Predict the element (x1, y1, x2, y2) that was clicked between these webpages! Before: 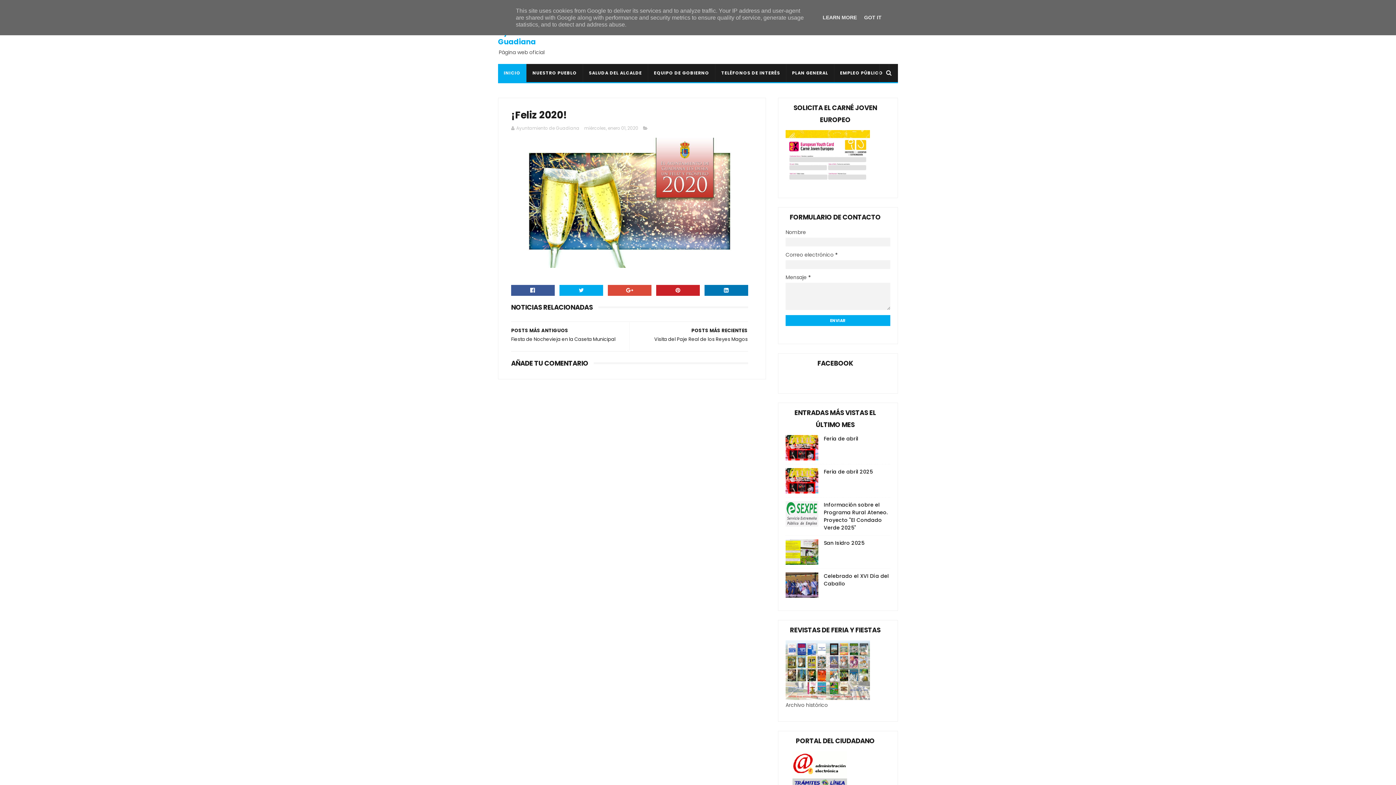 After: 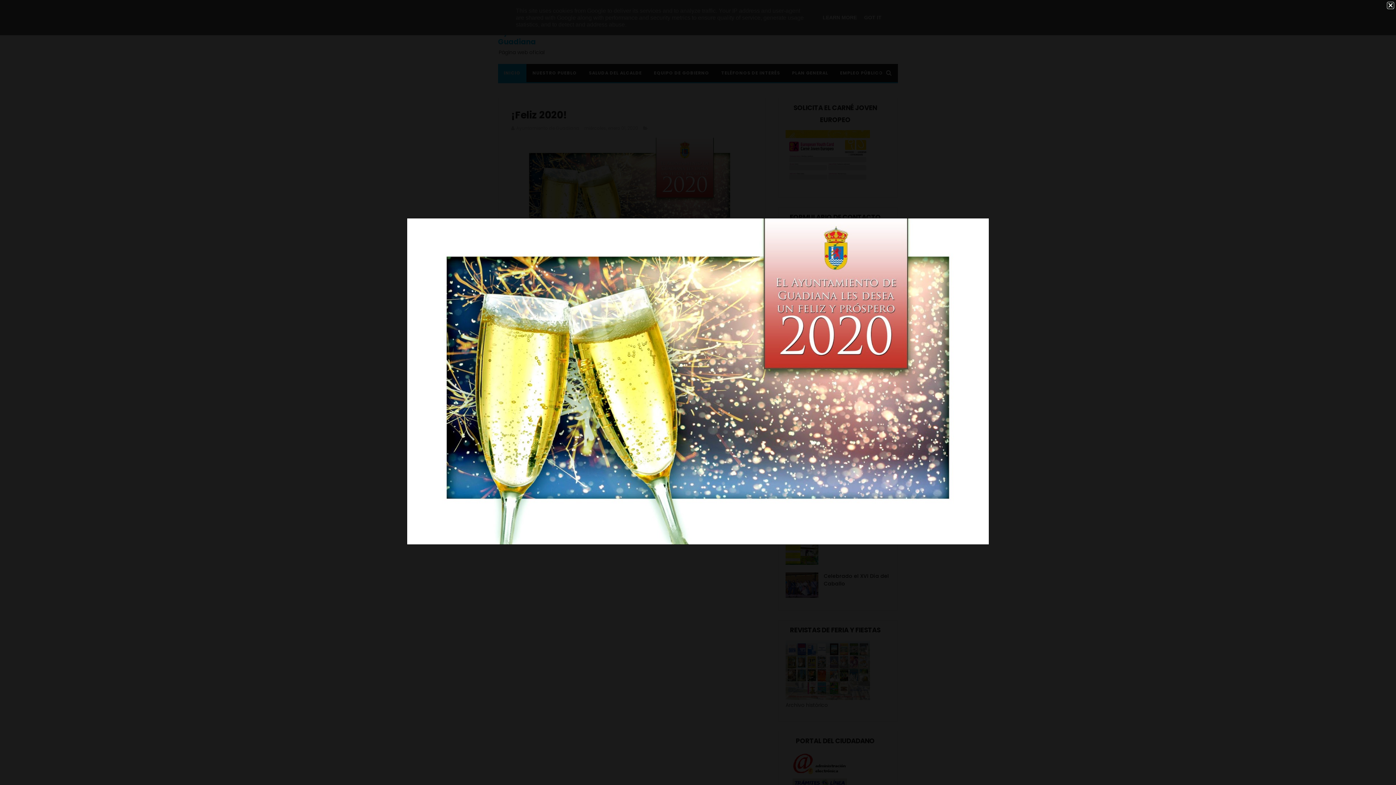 Action: bbox: (513, 262, 746, 269)